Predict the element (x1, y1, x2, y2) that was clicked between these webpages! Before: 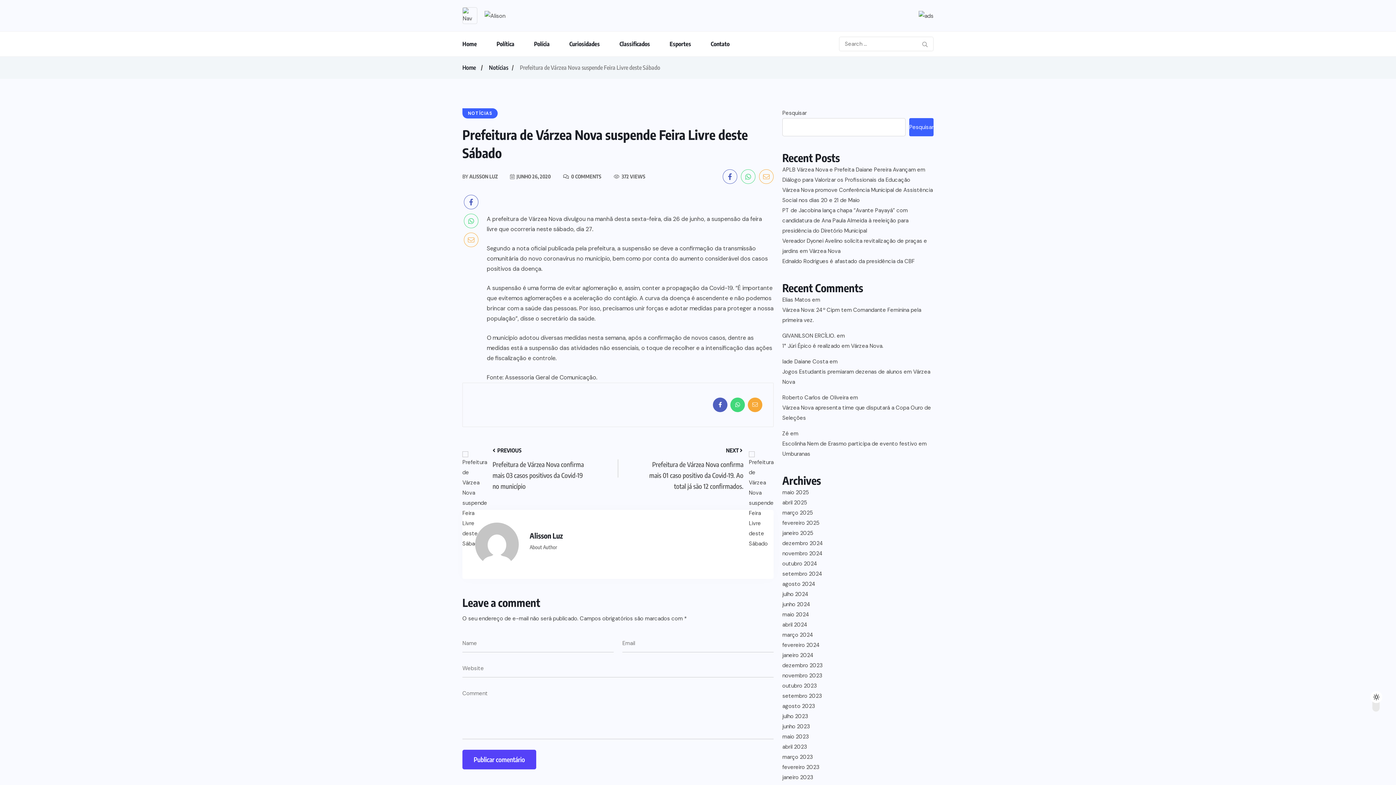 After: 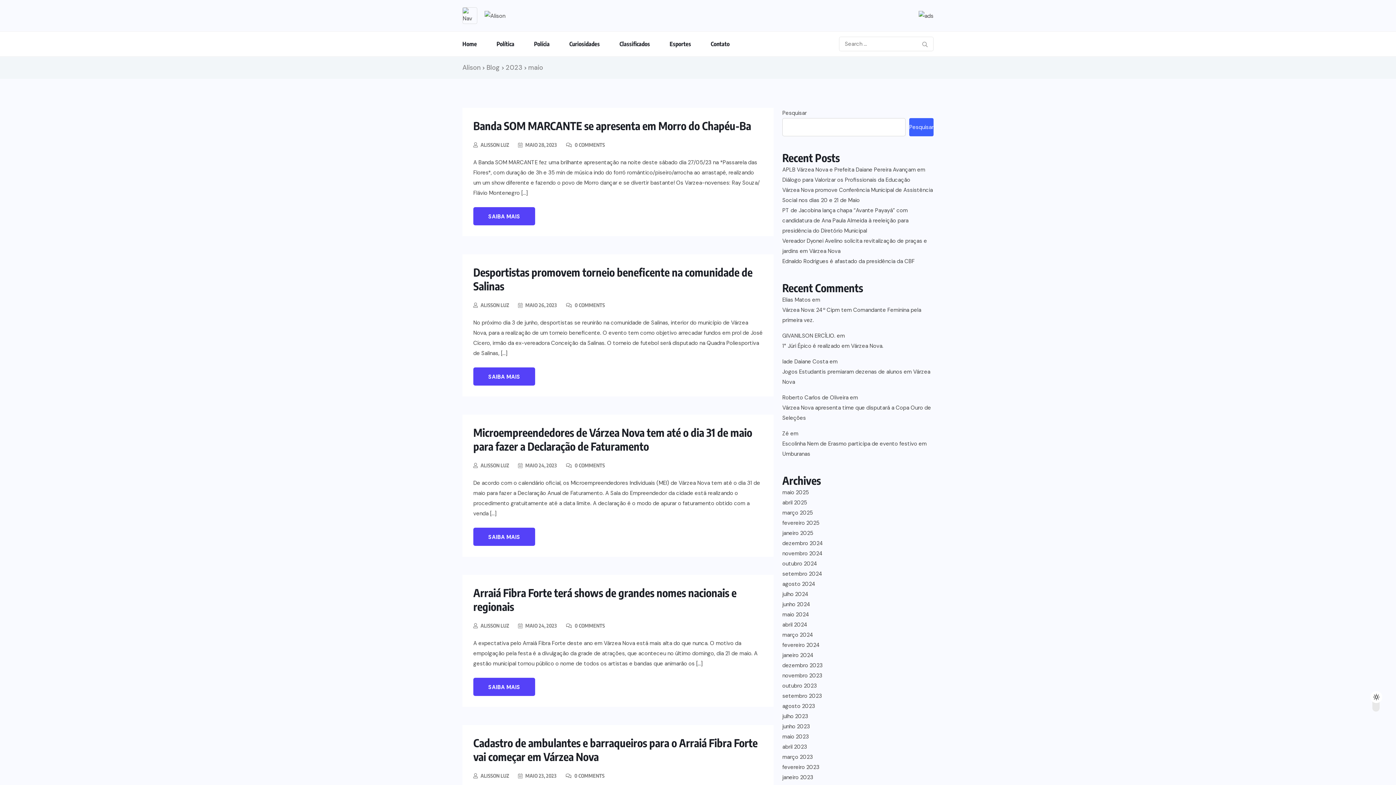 Action: bbox: (782, 732, 809, 742) label: maio 2023